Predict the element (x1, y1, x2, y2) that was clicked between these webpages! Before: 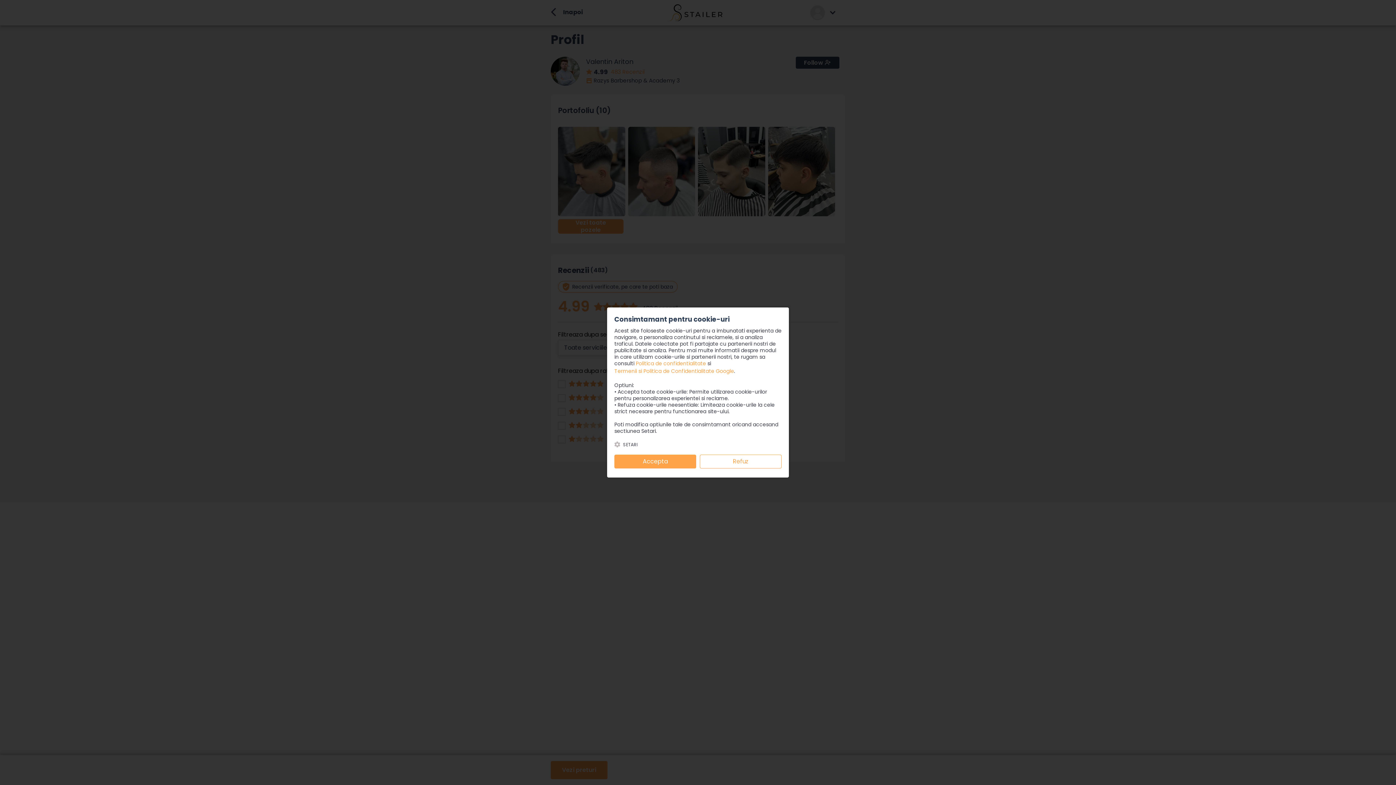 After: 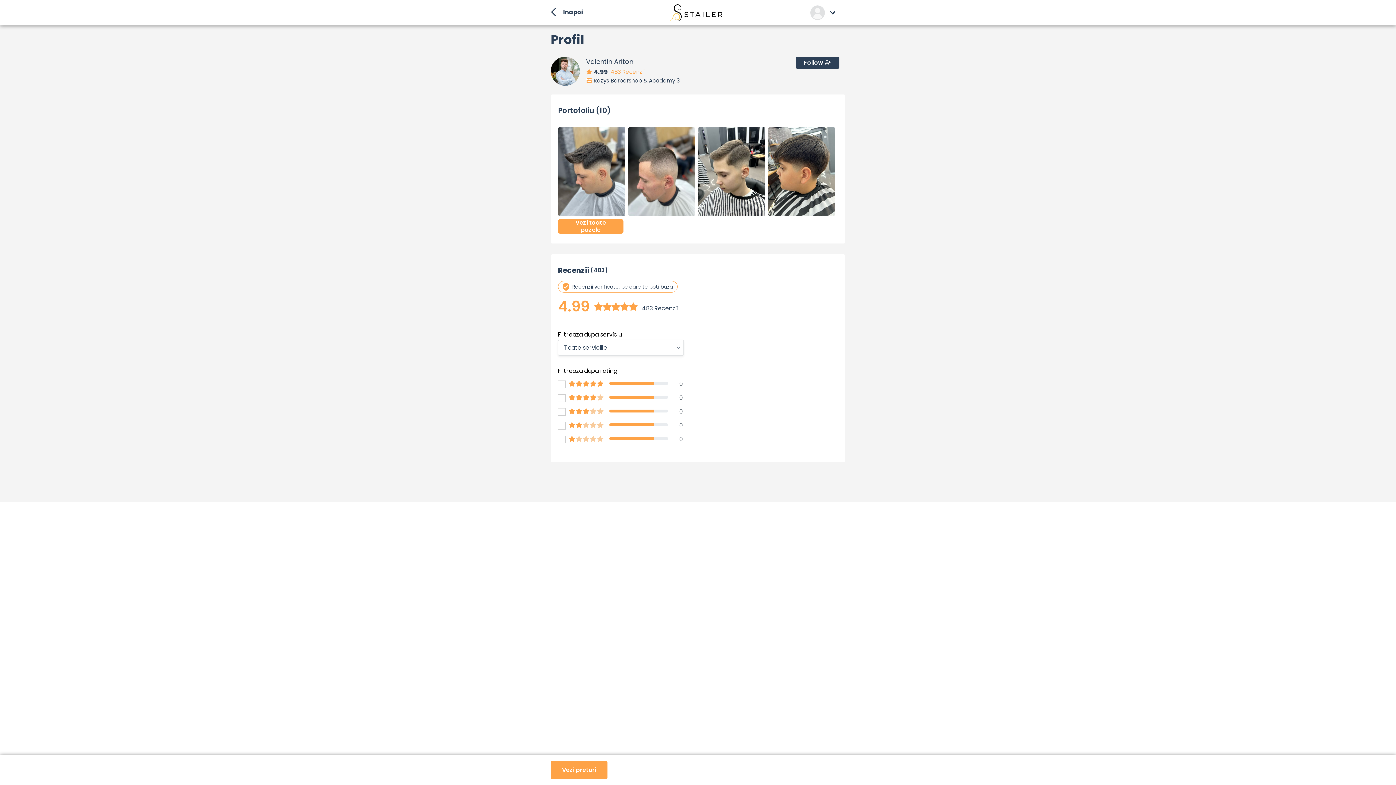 Action: label: Refuz bbox: (700, 454, 781, 468)